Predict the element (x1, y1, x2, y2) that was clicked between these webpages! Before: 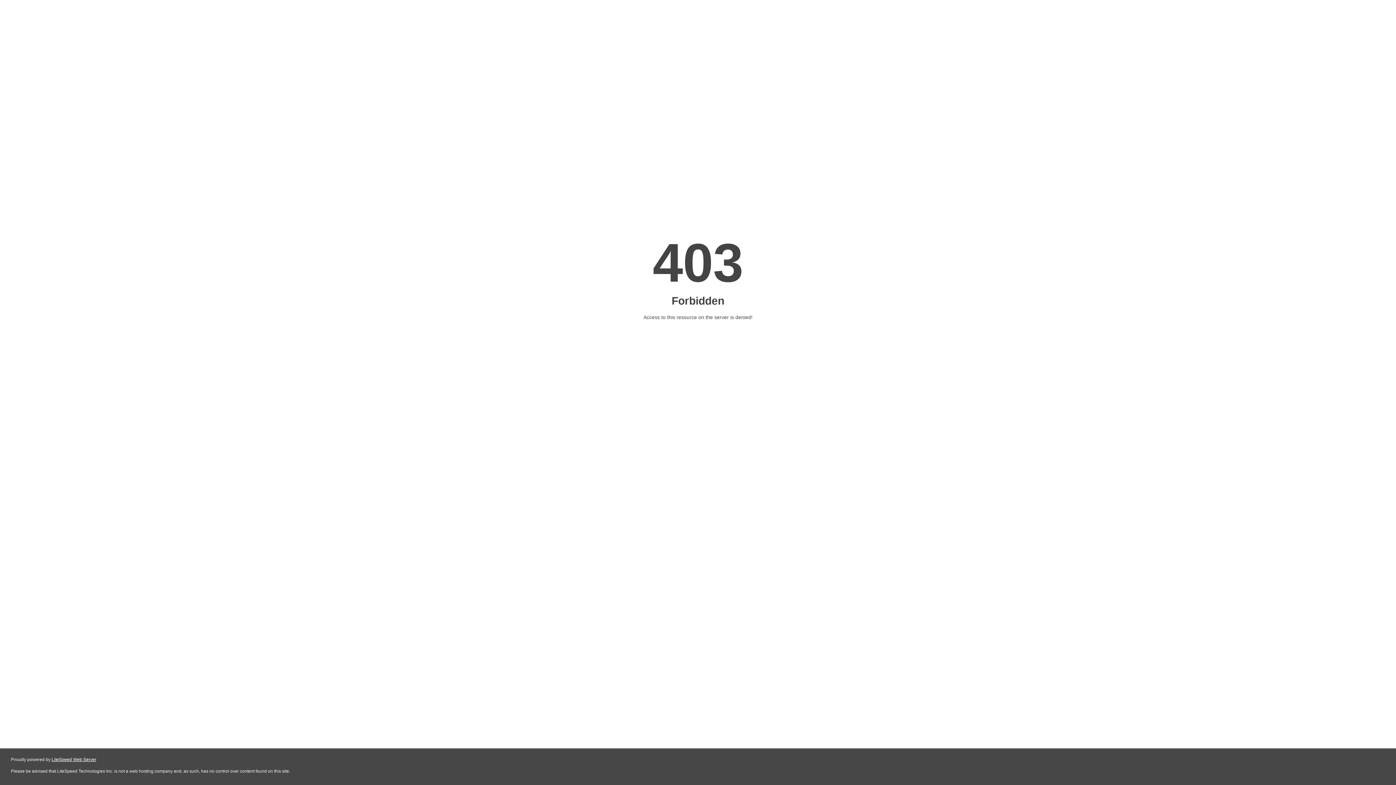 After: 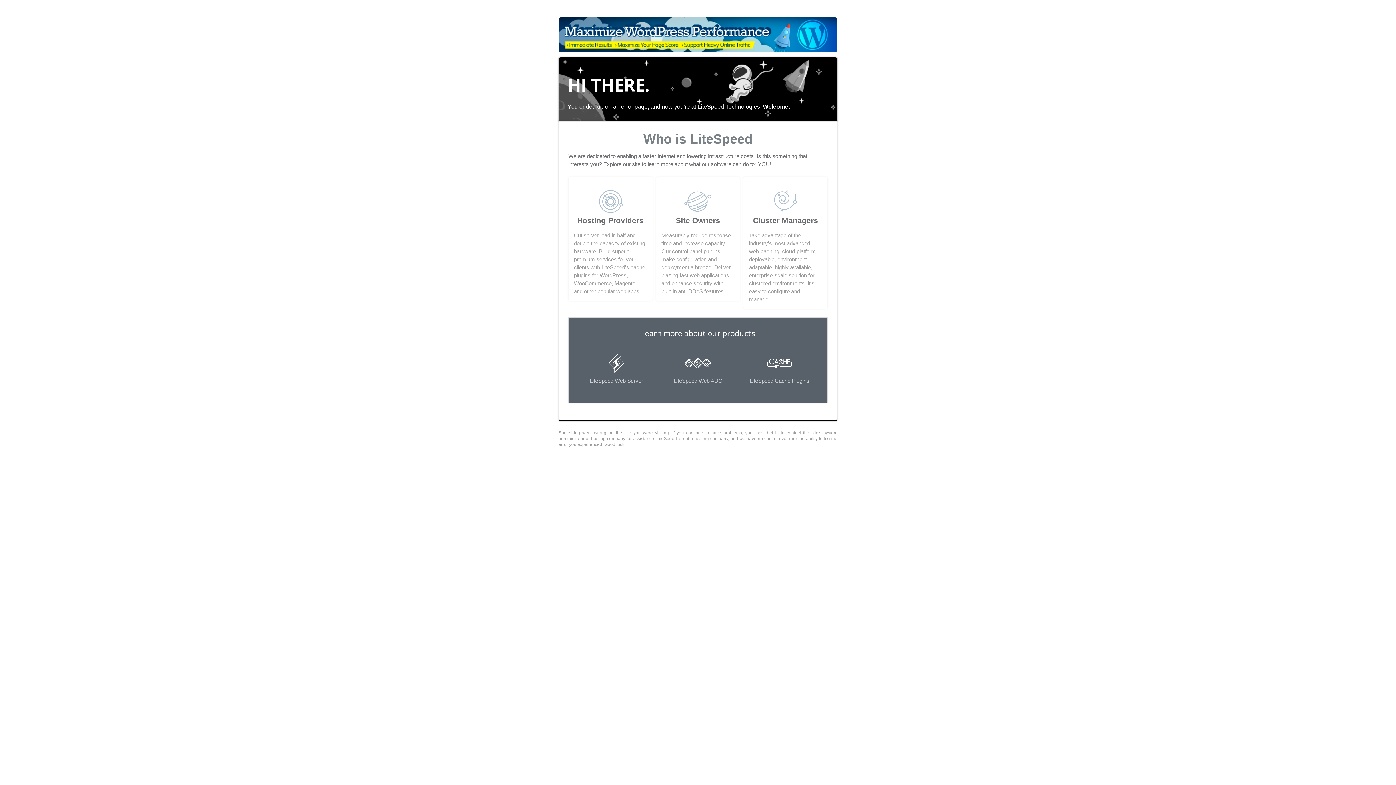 Action: bbox: (51, 757, 96, 762) label: LiteSpeed Web Server